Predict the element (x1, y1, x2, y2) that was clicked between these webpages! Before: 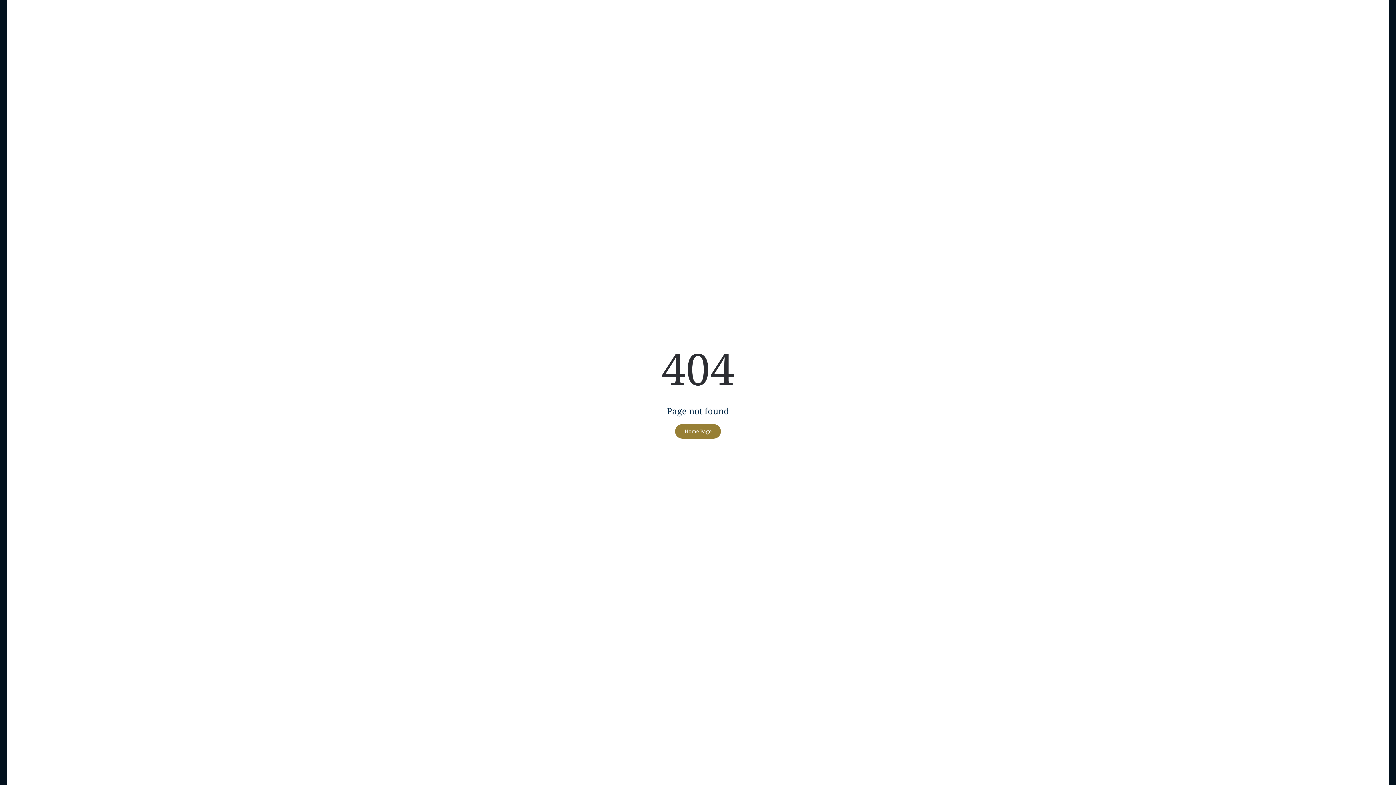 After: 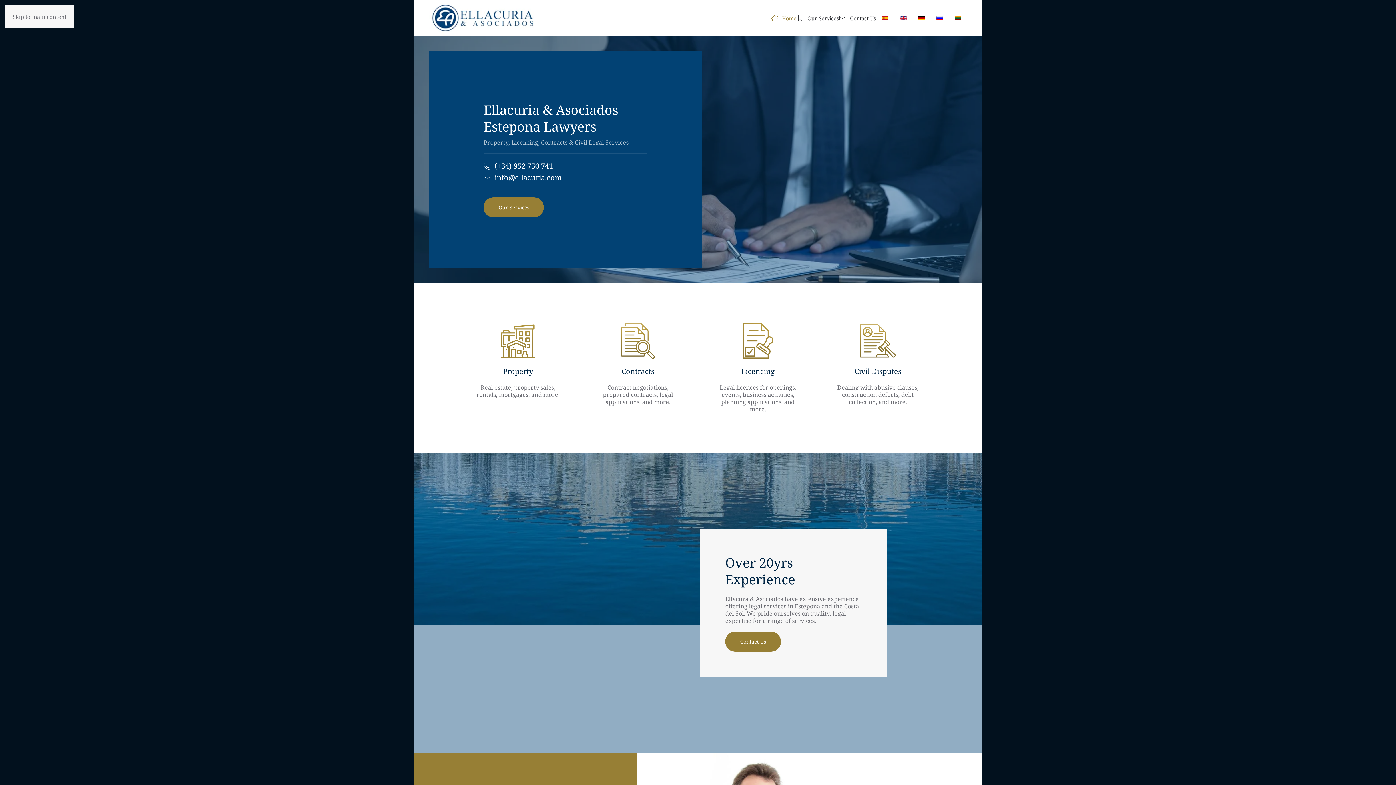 Action: label: Home Page bbox: (675, 424, 721, 438)